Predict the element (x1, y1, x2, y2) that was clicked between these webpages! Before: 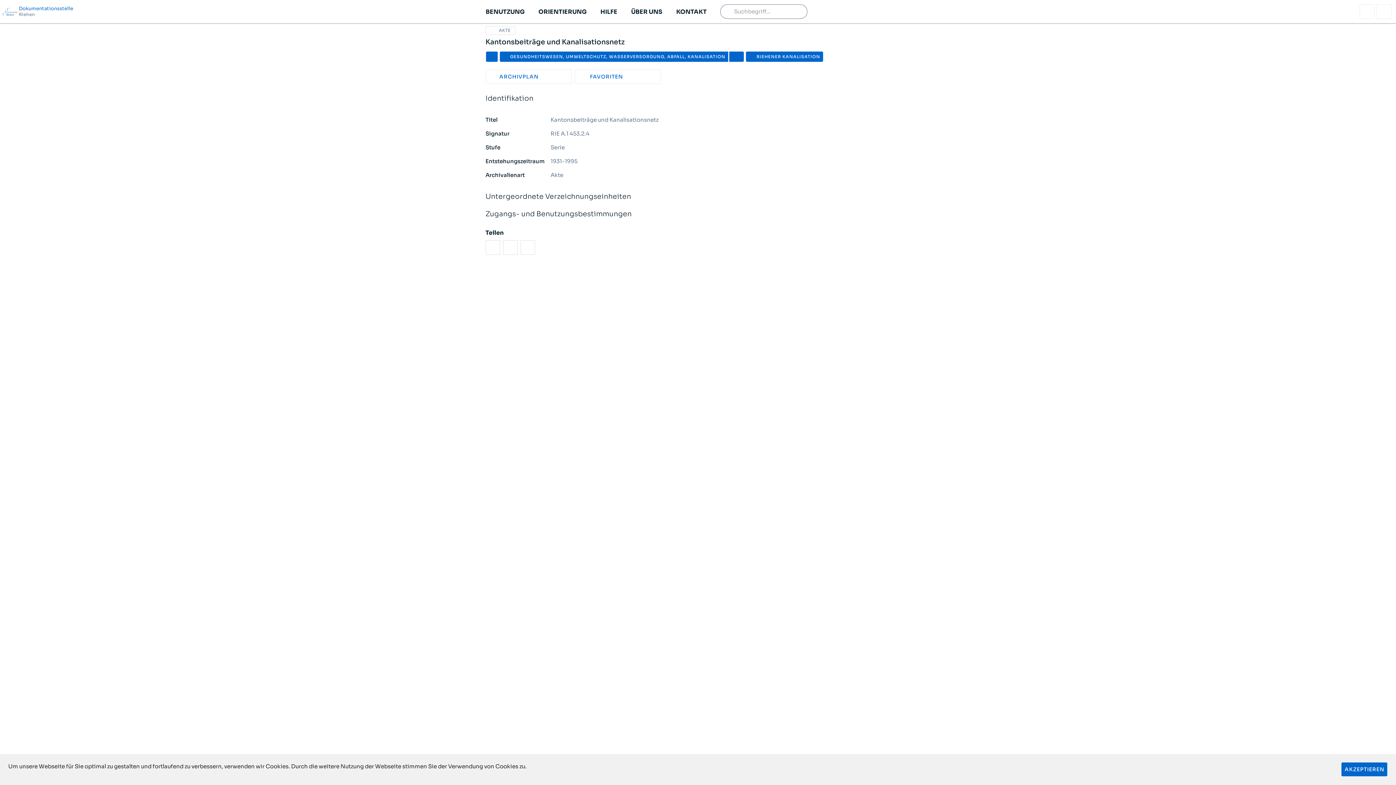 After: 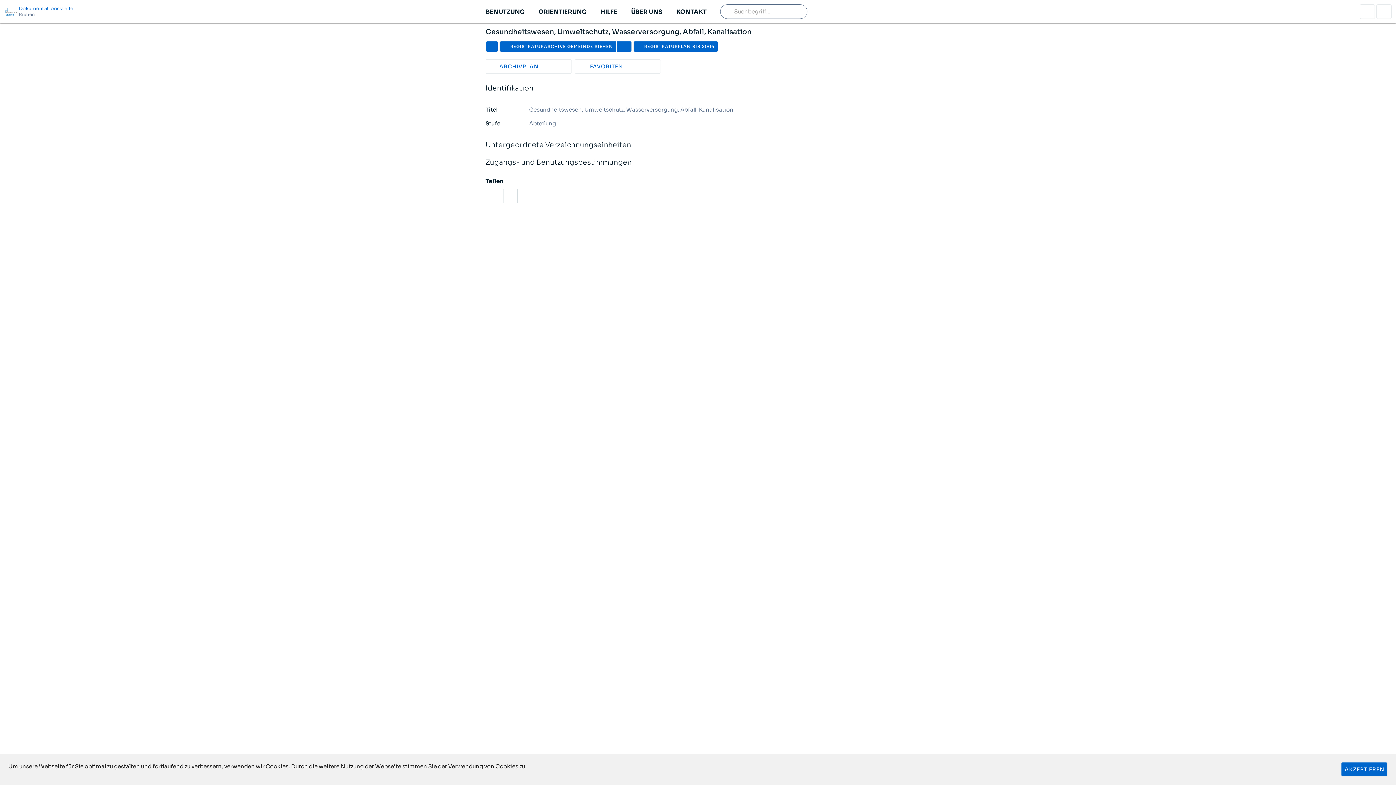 Action: bbox: (499, 51, 728, 62) label: GESUNDHEITSWESEN, UMWELTSCHUTZ, WASSERVERSORGUNG, ABFALL, KANALISATION